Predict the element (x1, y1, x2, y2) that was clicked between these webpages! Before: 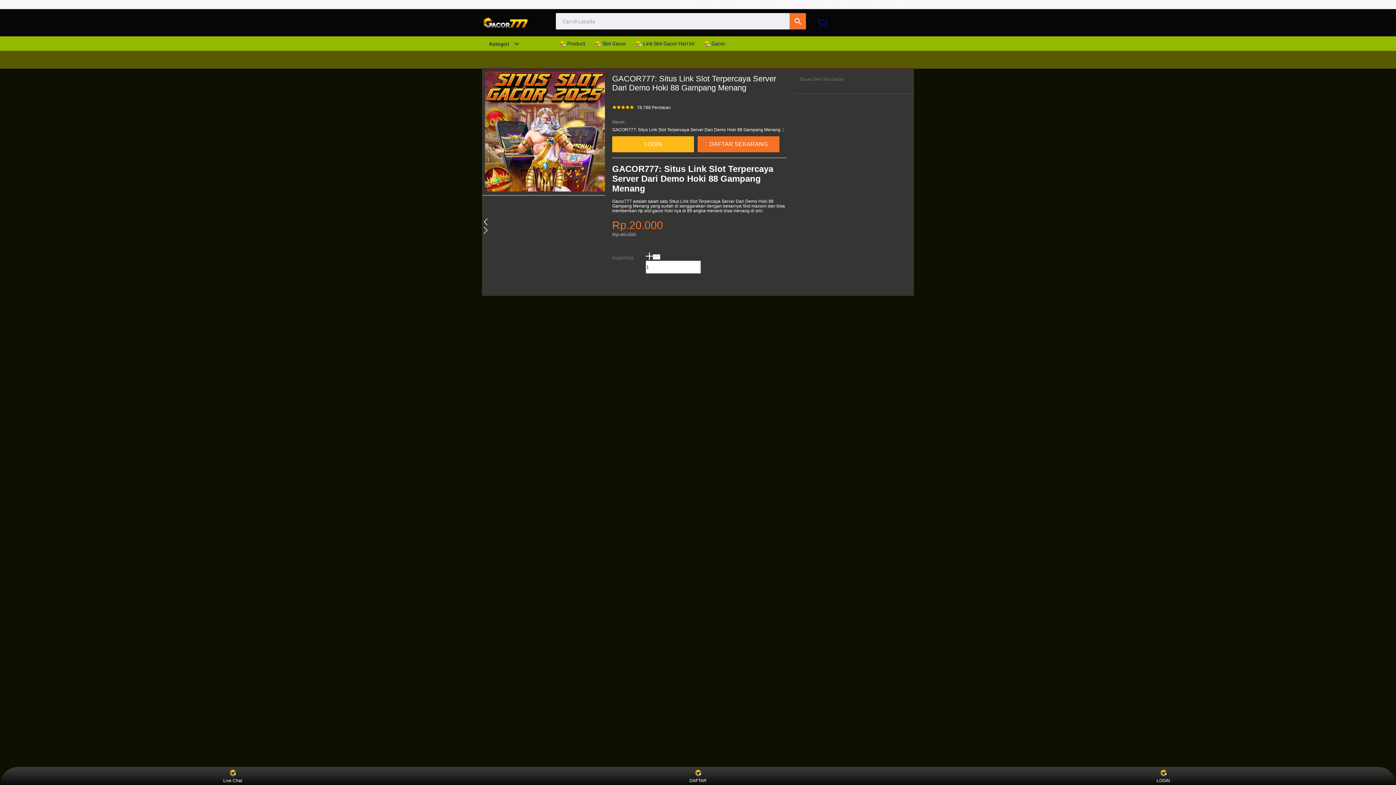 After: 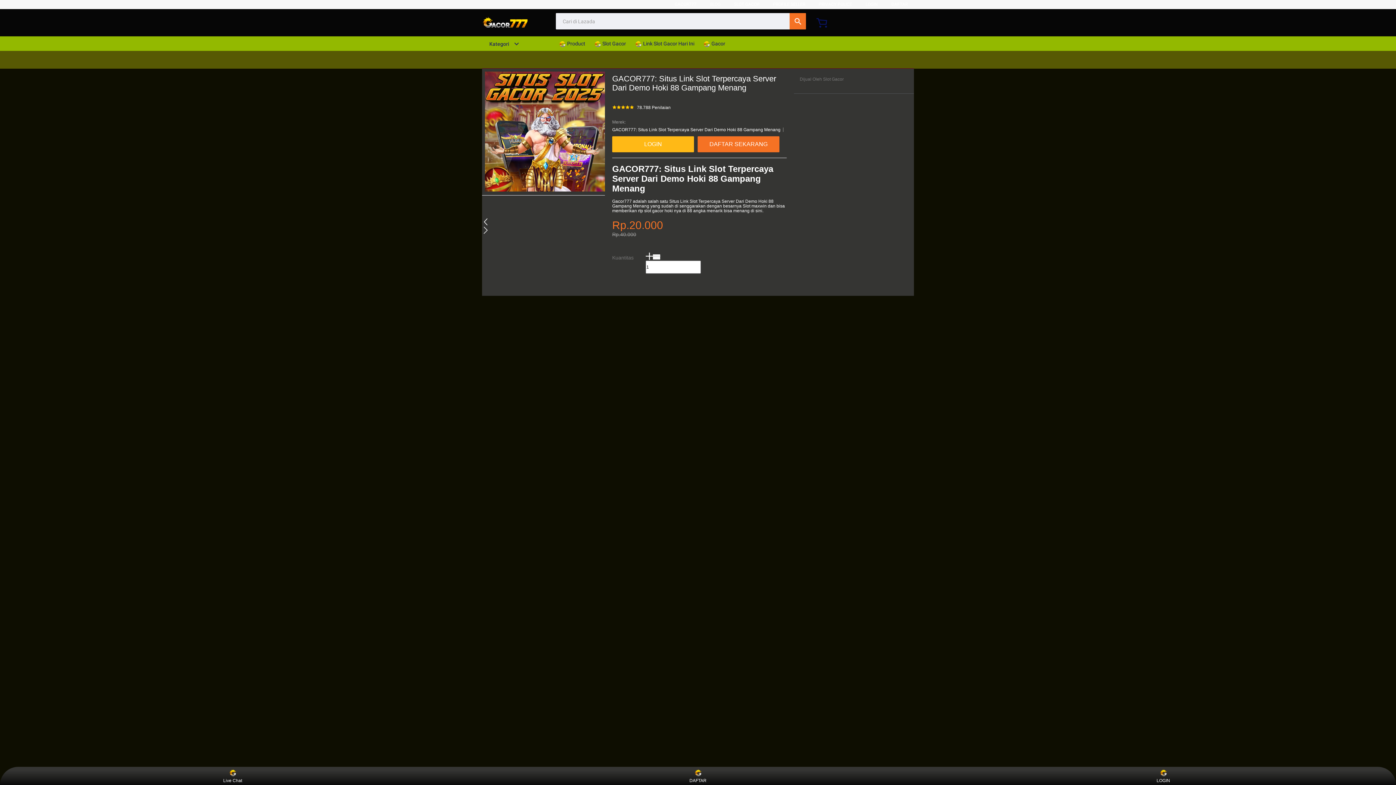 Action: bbox: (219, 768, 246, 783) label: Live Chat